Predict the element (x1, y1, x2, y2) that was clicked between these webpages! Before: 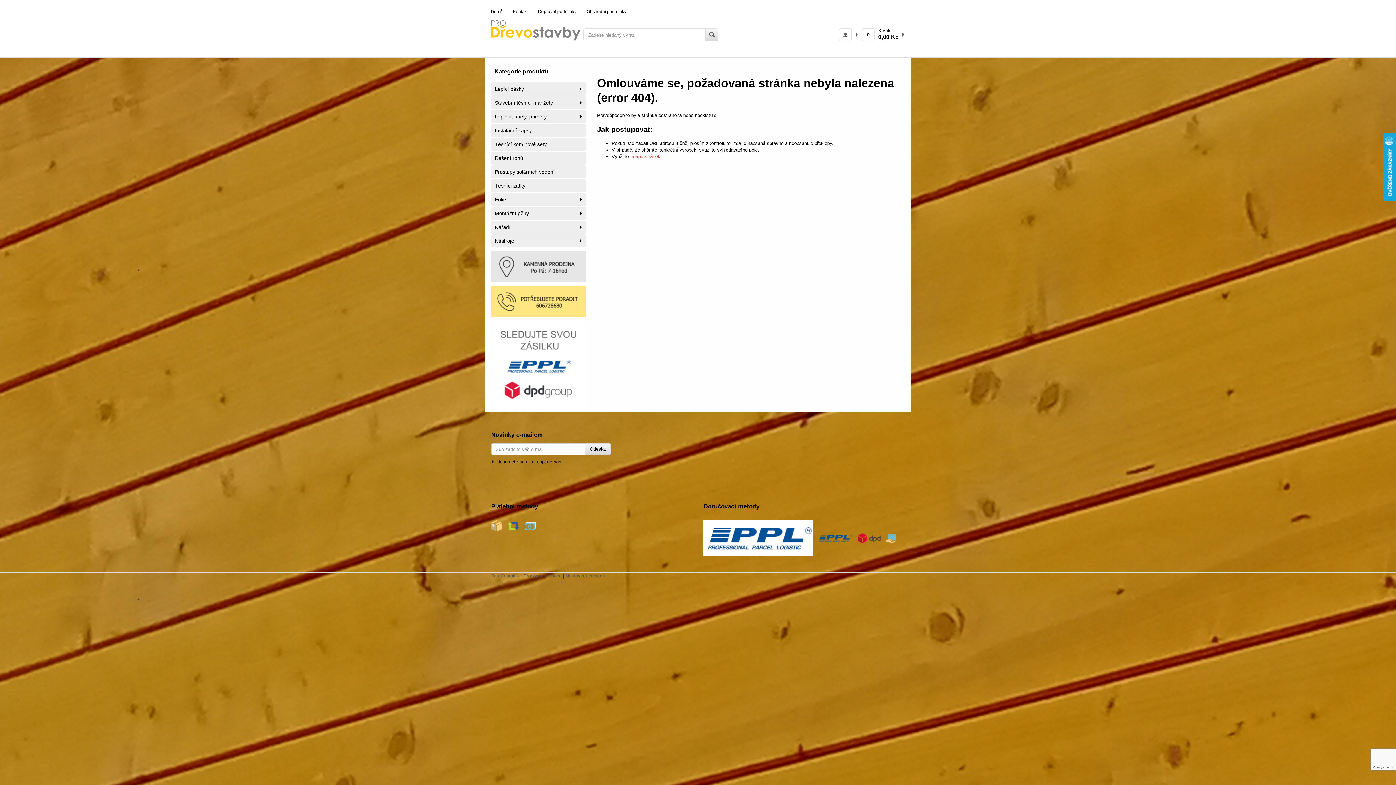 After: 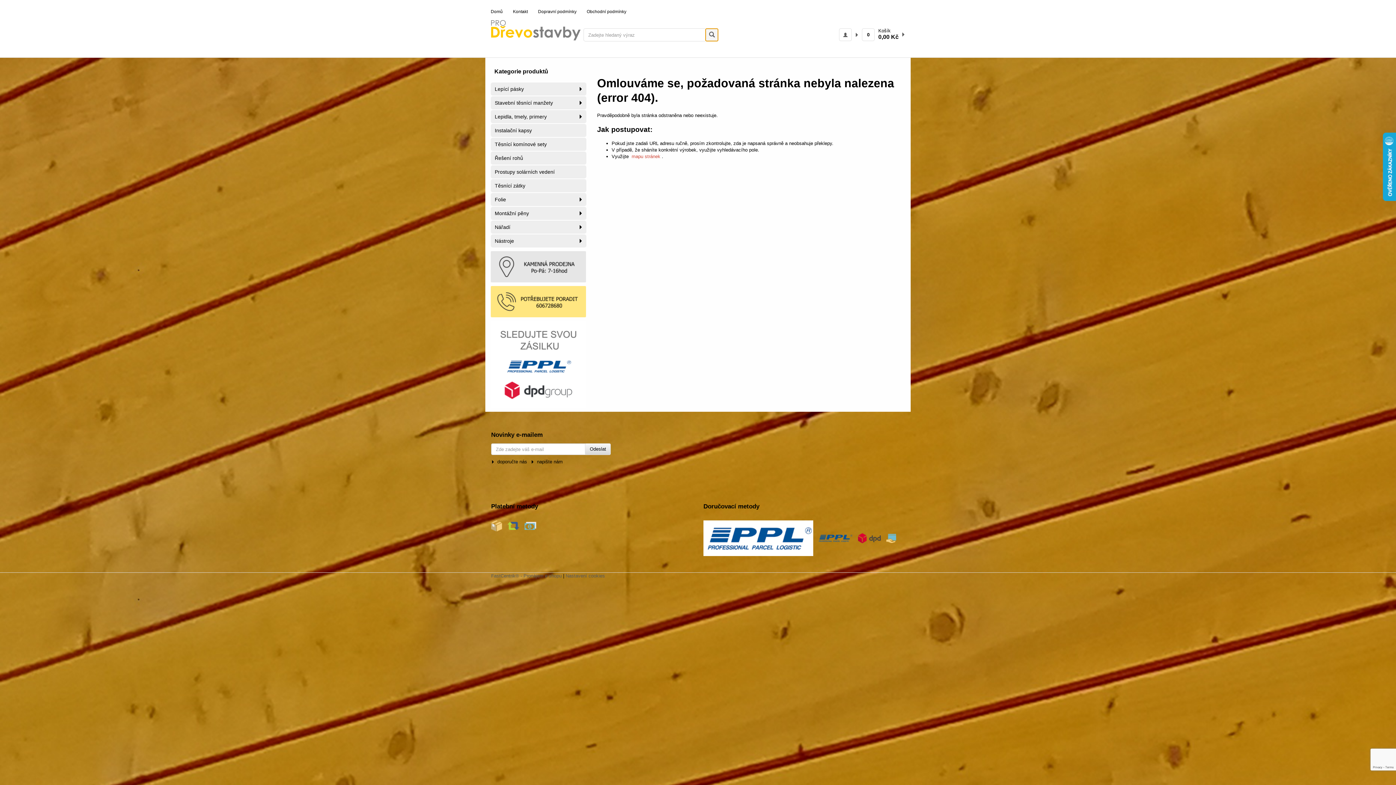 Action: bbox: (705, 28, 718, 41)